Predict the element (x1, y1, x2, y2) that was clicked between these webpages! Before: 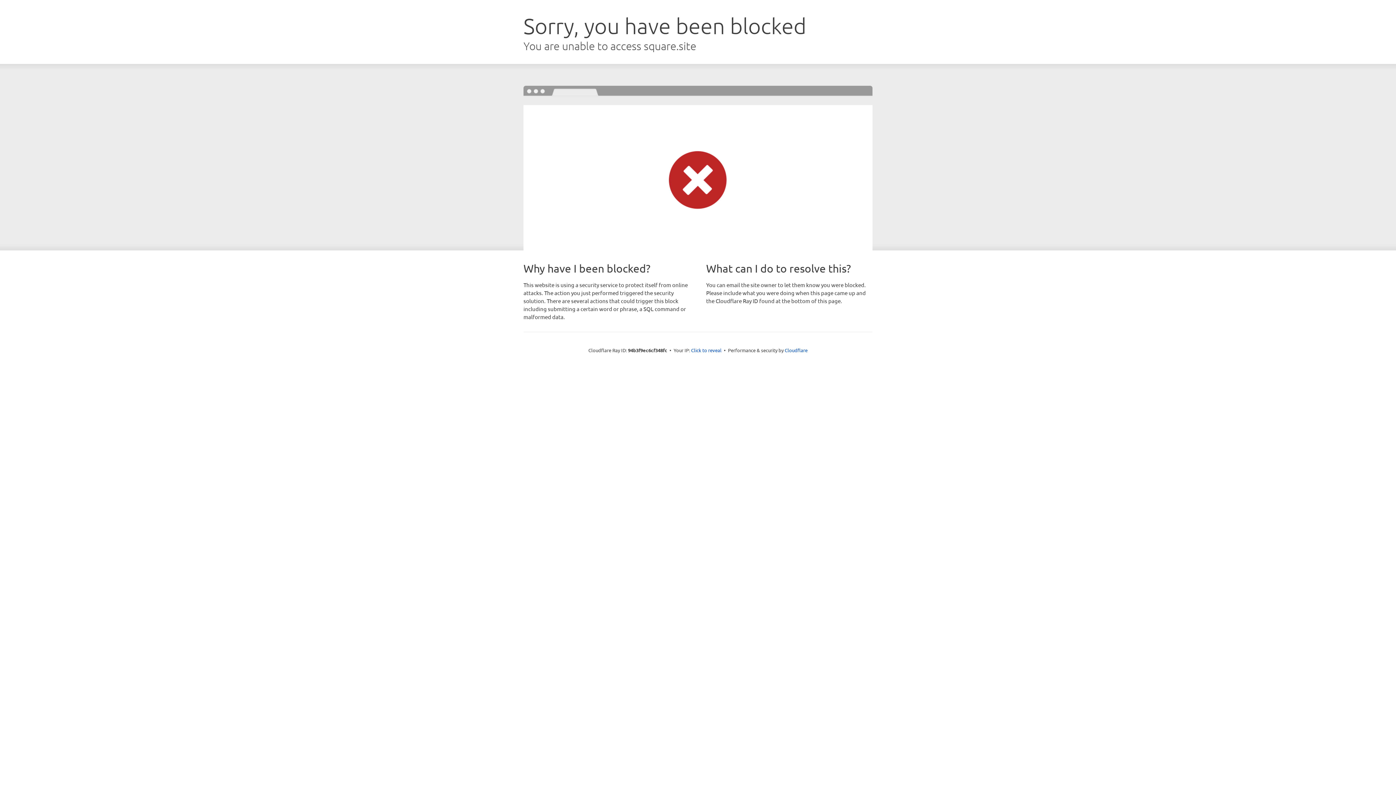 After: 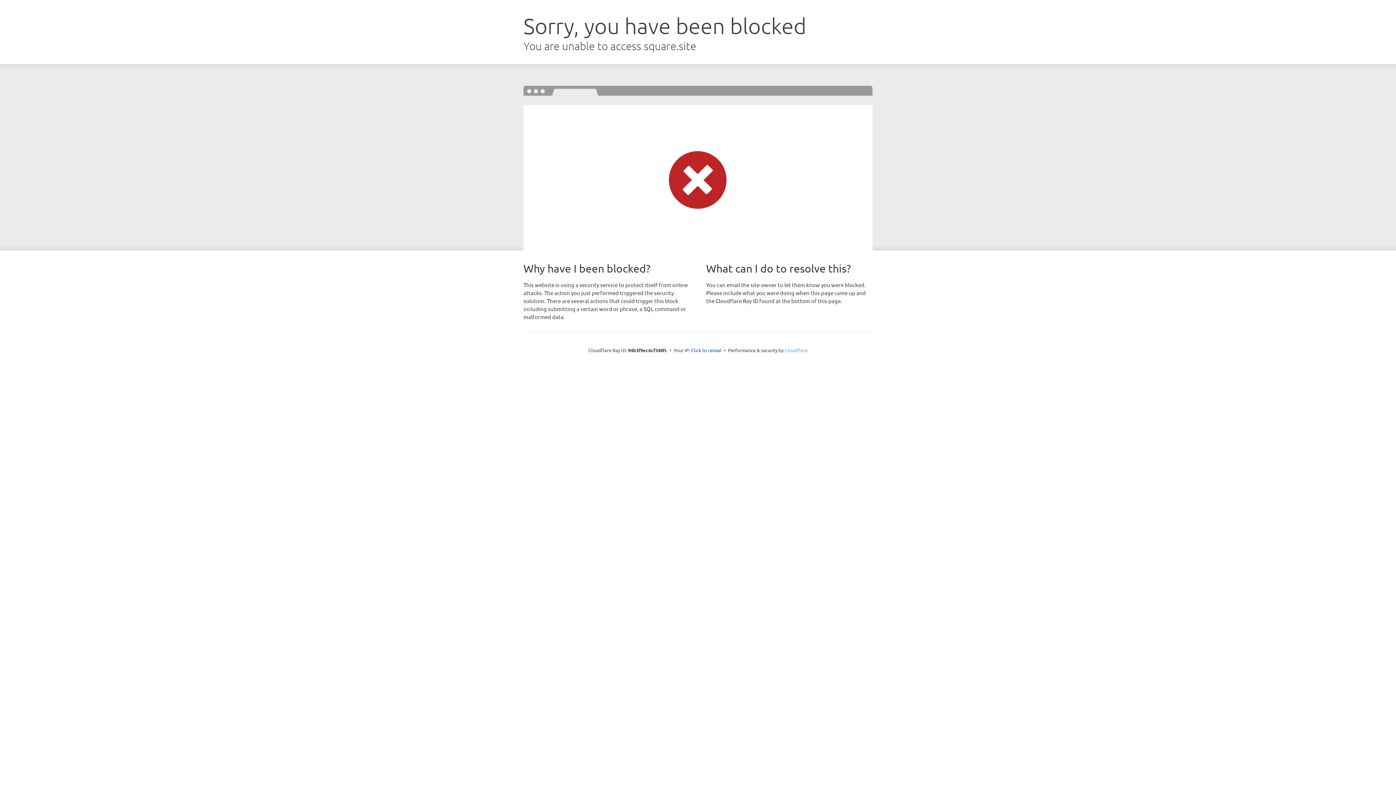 Action: label: Cloudflare bbox: (784, 347, 807, 353)